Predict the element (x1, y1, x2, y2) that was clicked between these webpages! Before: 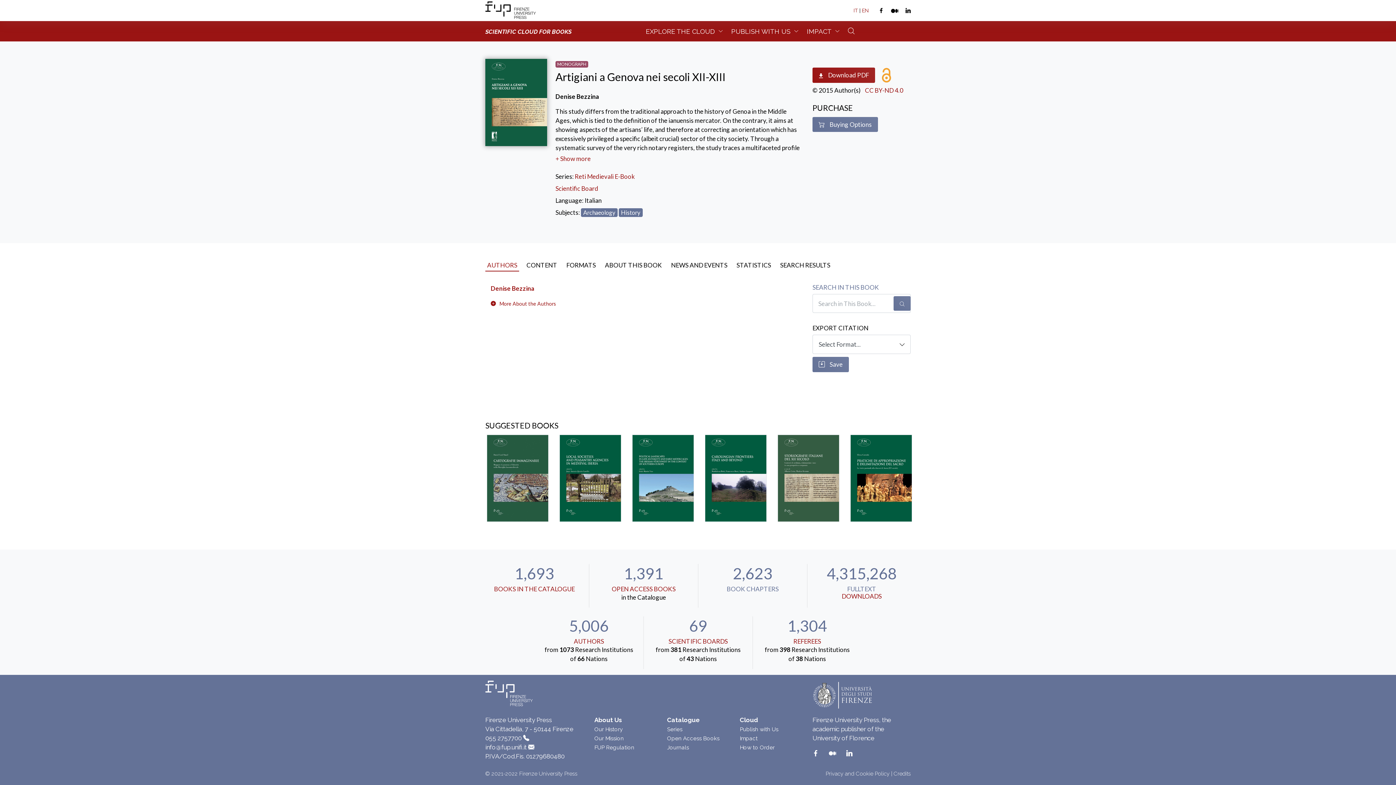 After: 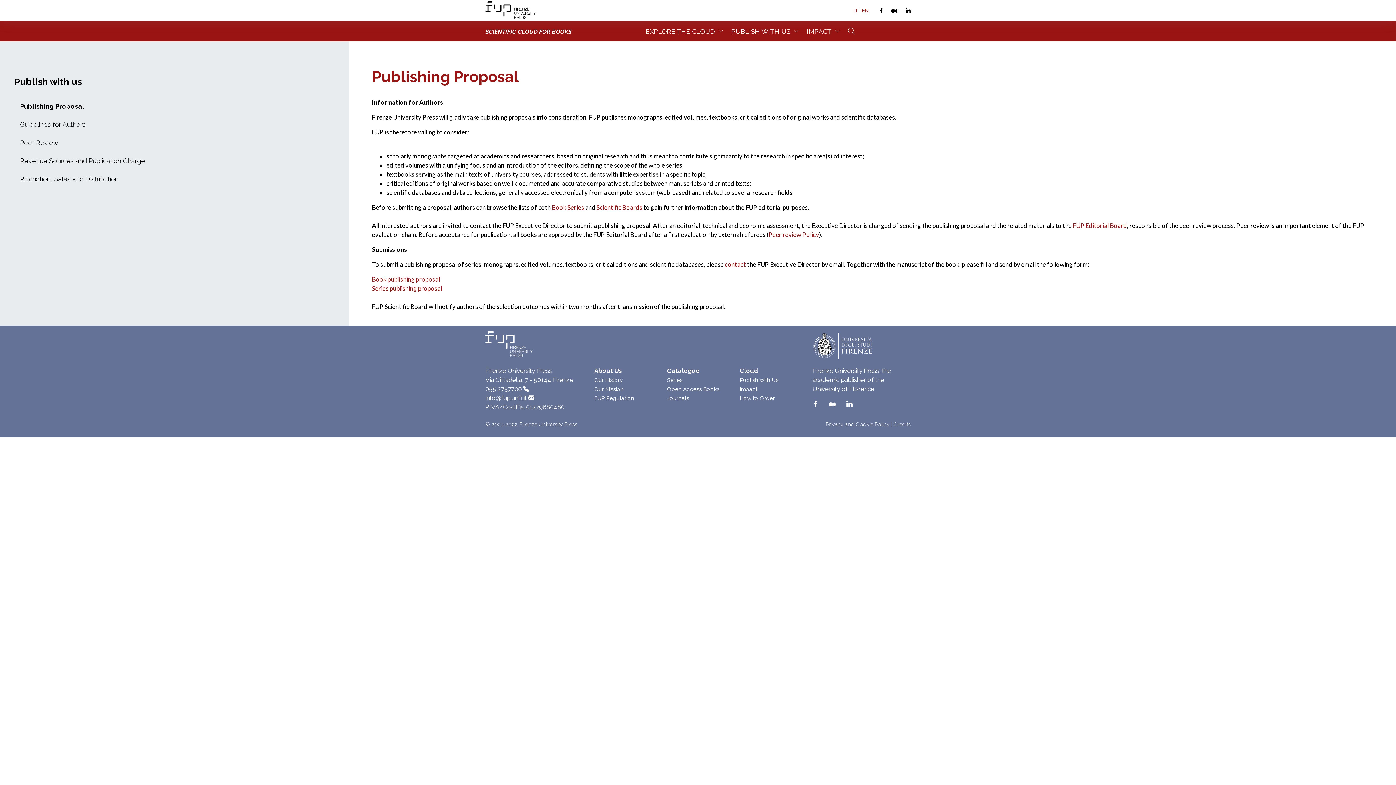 Action: label: Publish with Us bbox: (740, 726, 778, 732)